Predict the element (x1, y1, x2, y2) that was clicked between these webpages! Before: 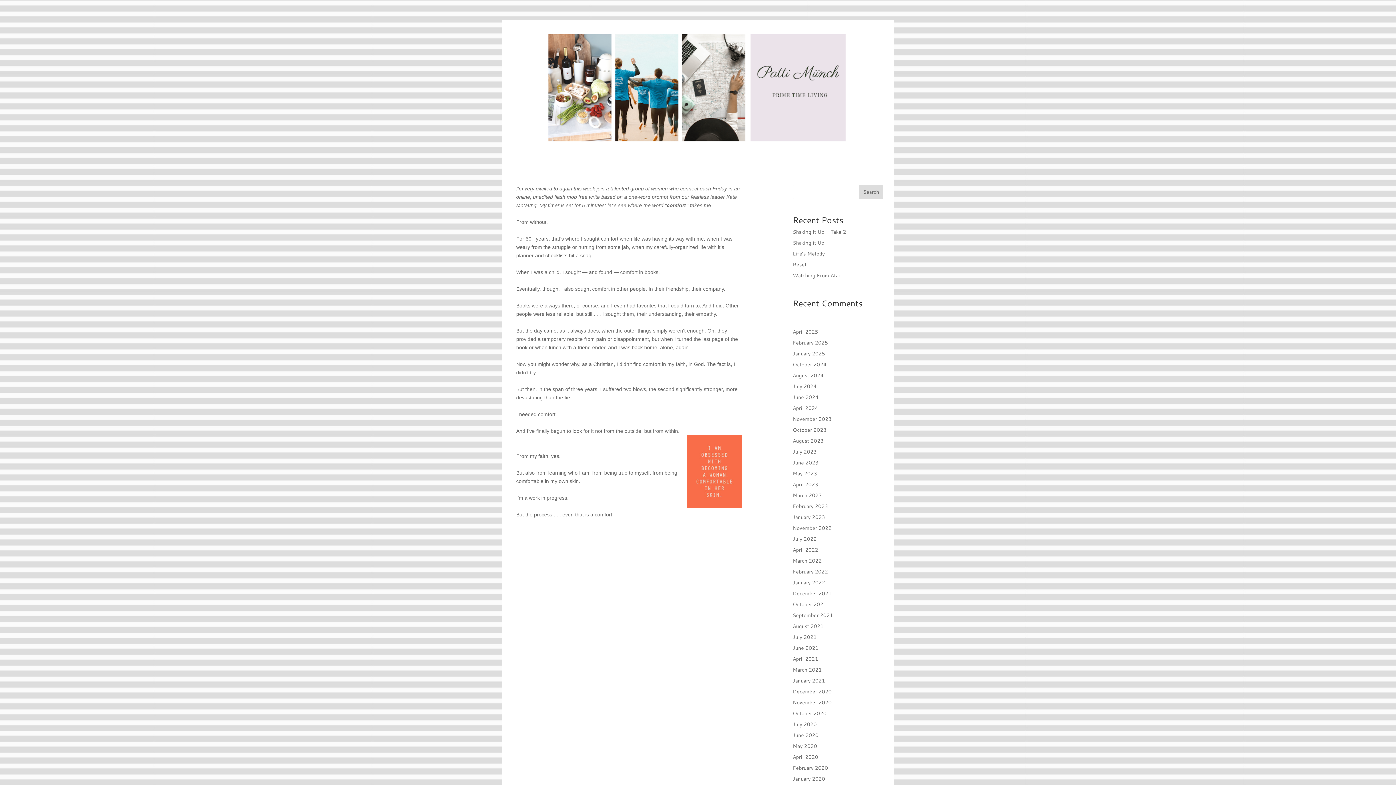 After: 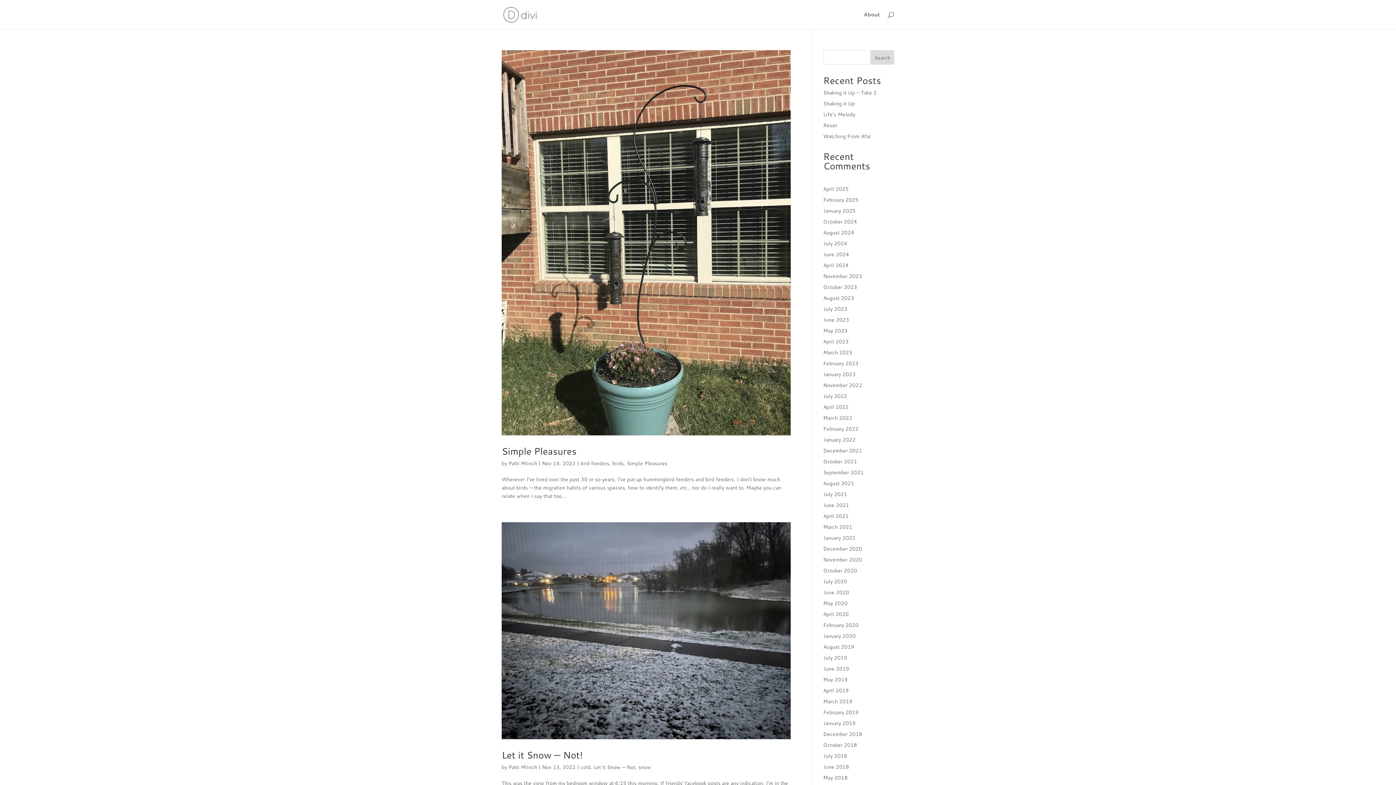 Action: bbox: (792, 524, 831, 531) label: November 2022